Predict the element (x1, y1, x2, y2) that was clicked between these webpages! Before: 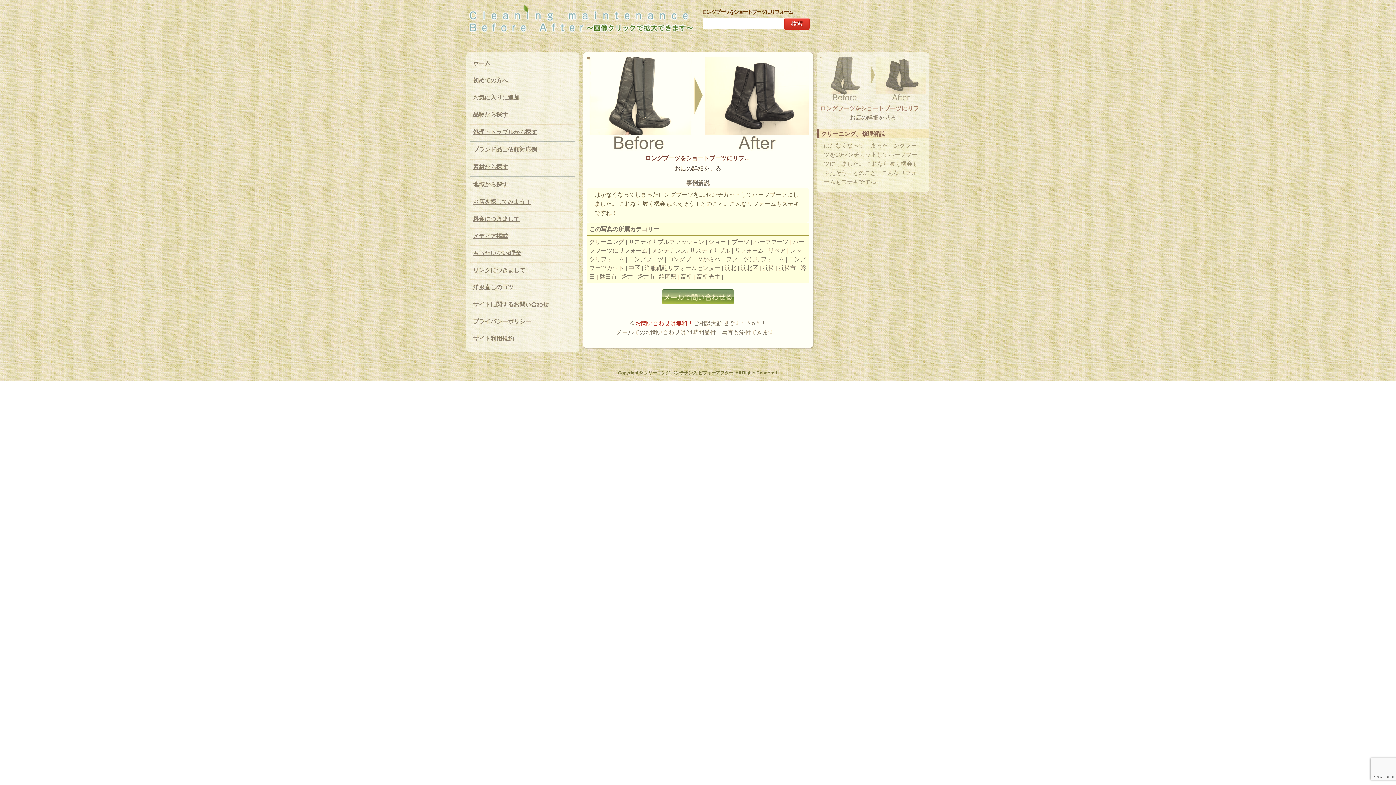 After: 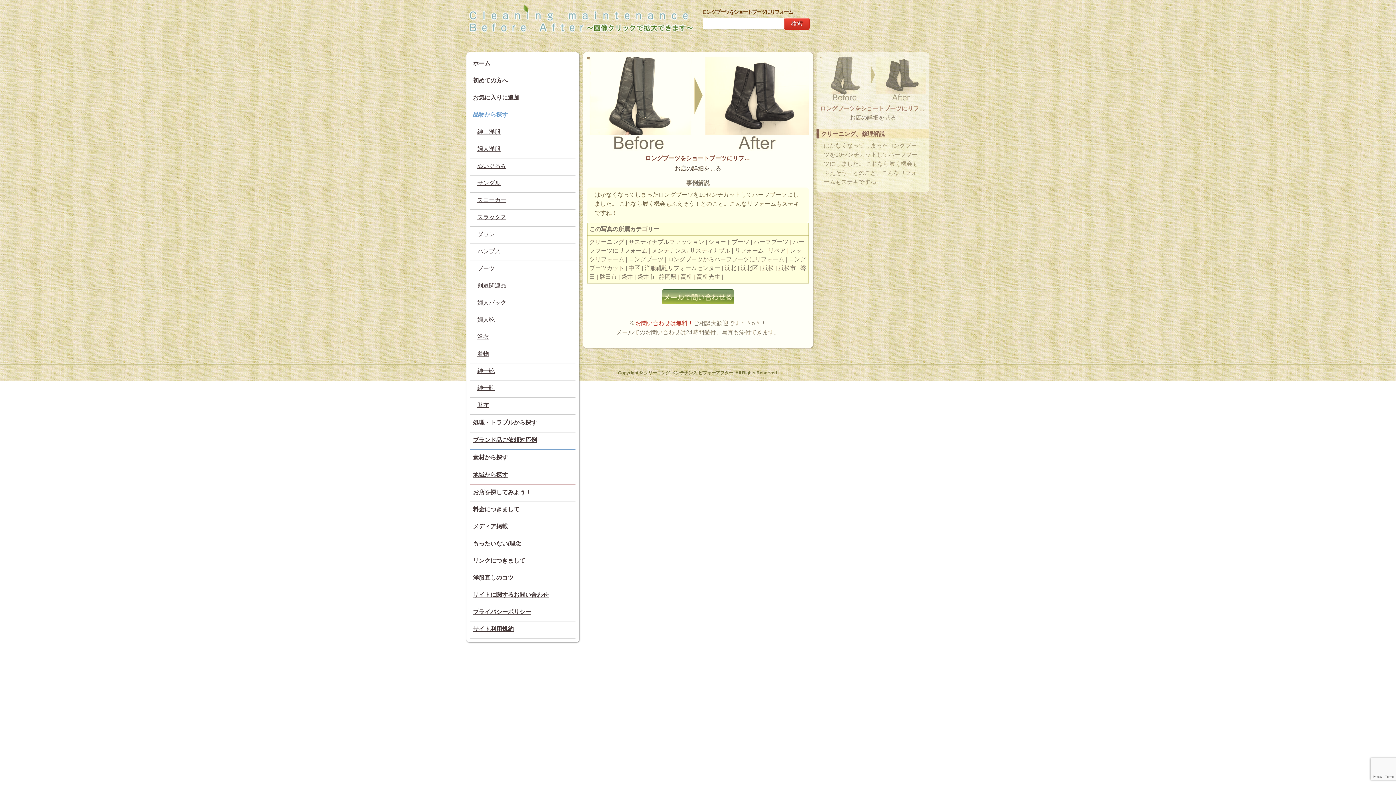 Action: label: 品物から探す bbox: (470, 107, 575, 124)